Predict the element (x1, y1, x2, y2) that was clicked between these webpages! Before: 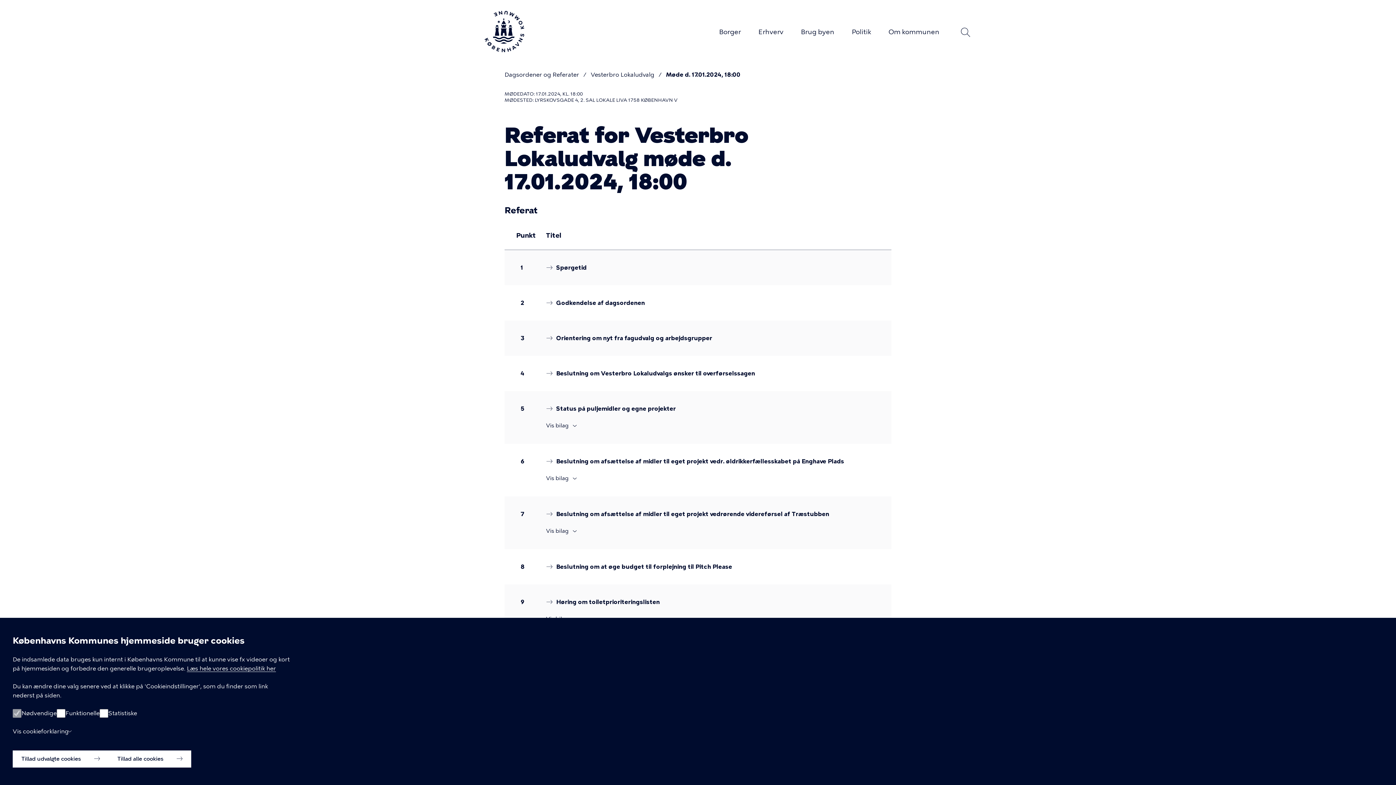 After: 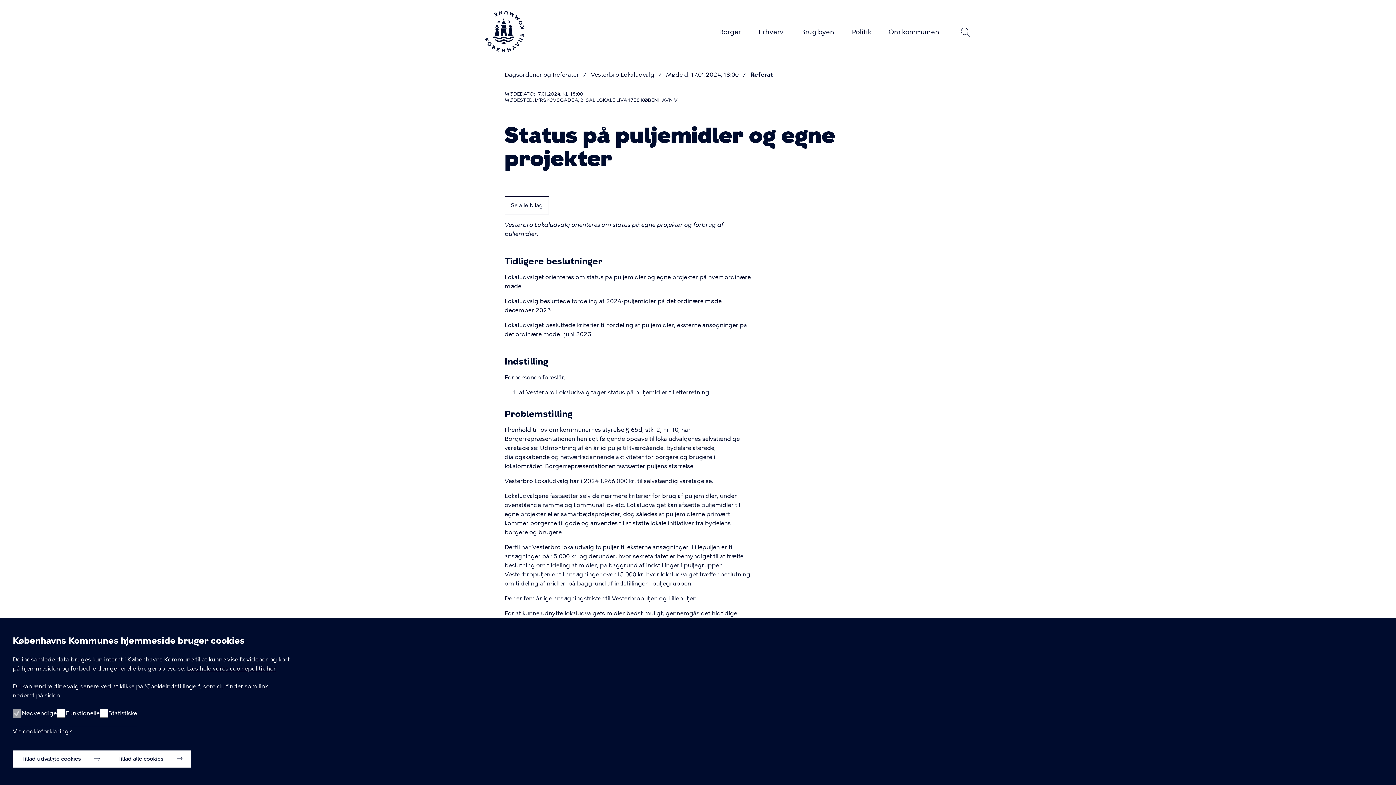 Action: bbox: (546, 404, 676, 413) label: Status på puljemidler og egne projekter